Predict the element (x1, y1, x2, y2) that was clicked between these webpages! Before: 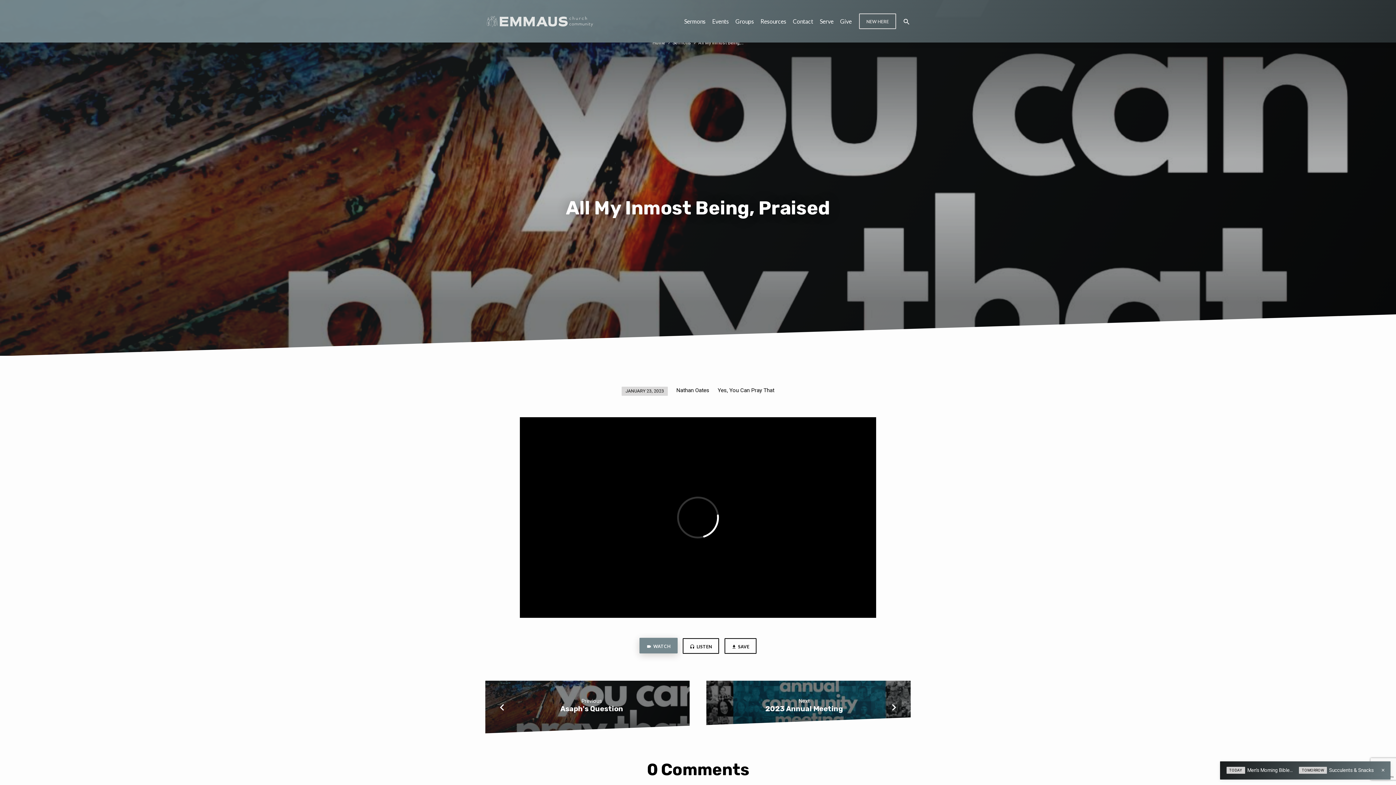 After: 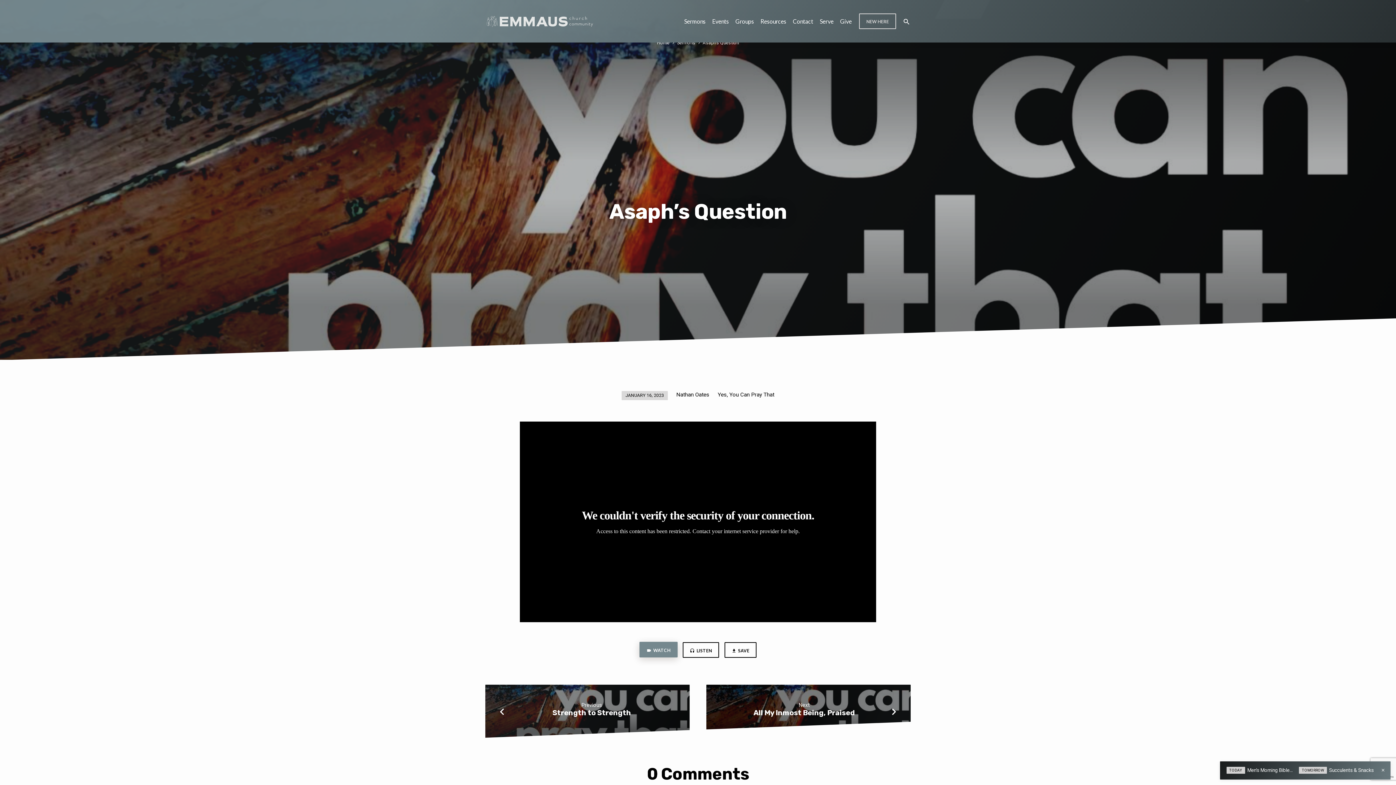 Action: bbox: (495, 700, 508, 716)